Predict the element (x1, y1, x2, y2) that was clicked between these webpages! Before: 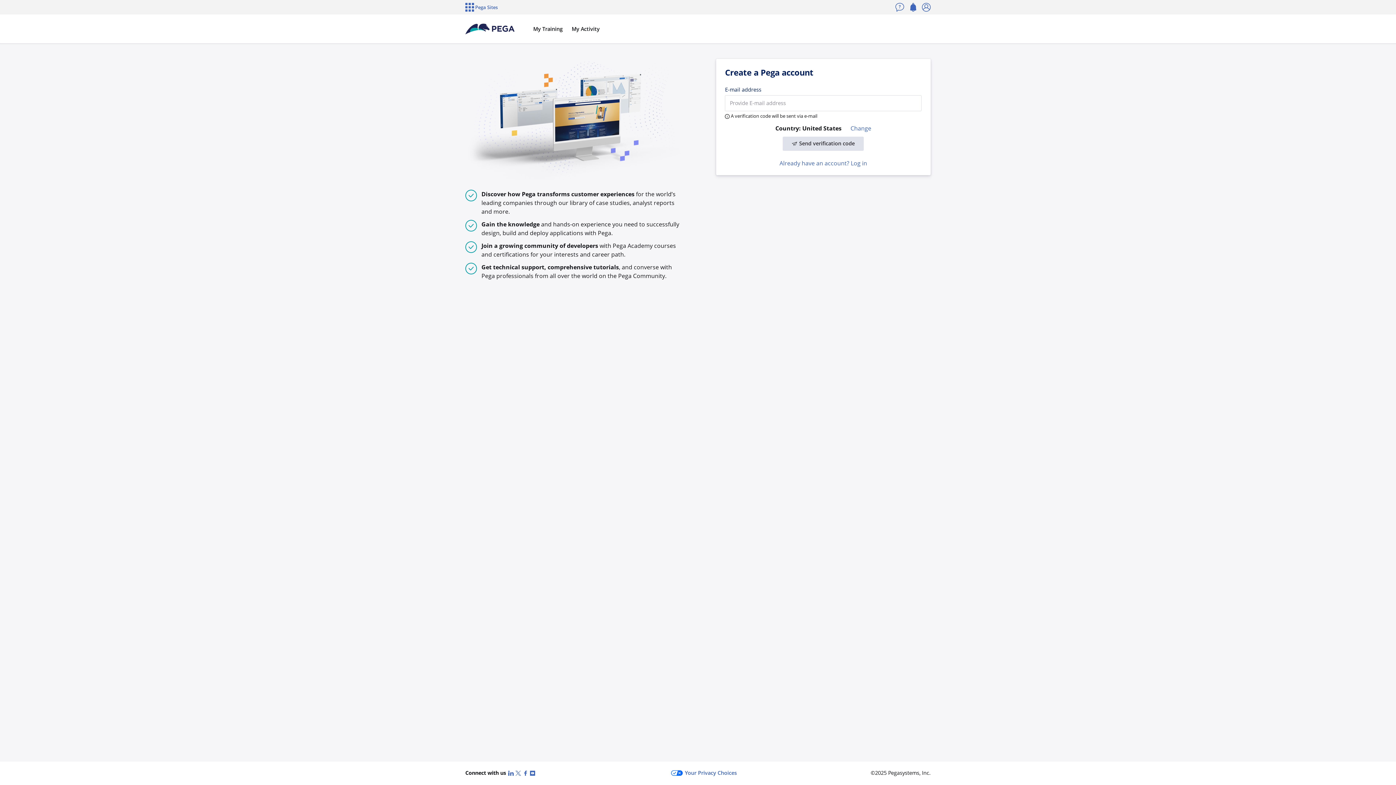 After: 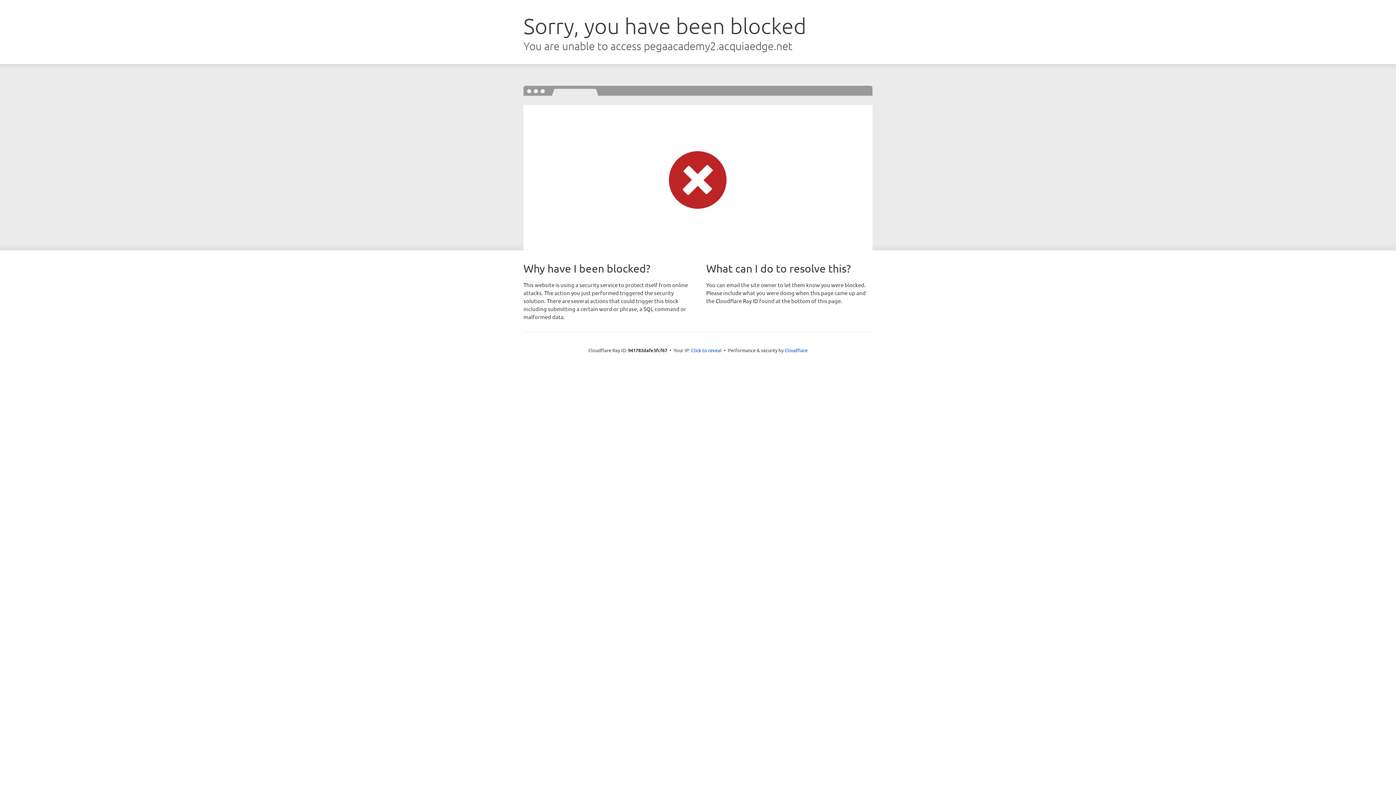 Action: label: My Training bbox: (528, 25, 567, 32)